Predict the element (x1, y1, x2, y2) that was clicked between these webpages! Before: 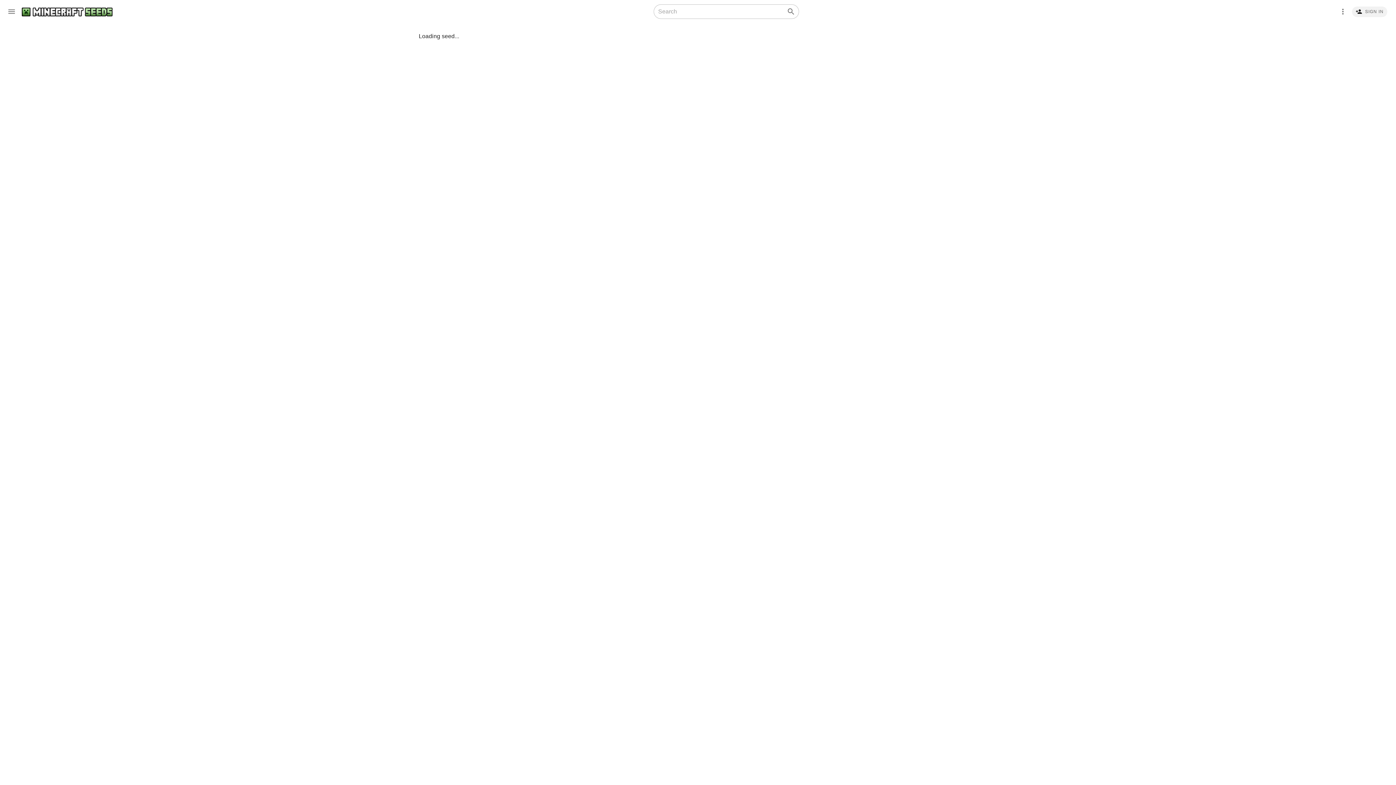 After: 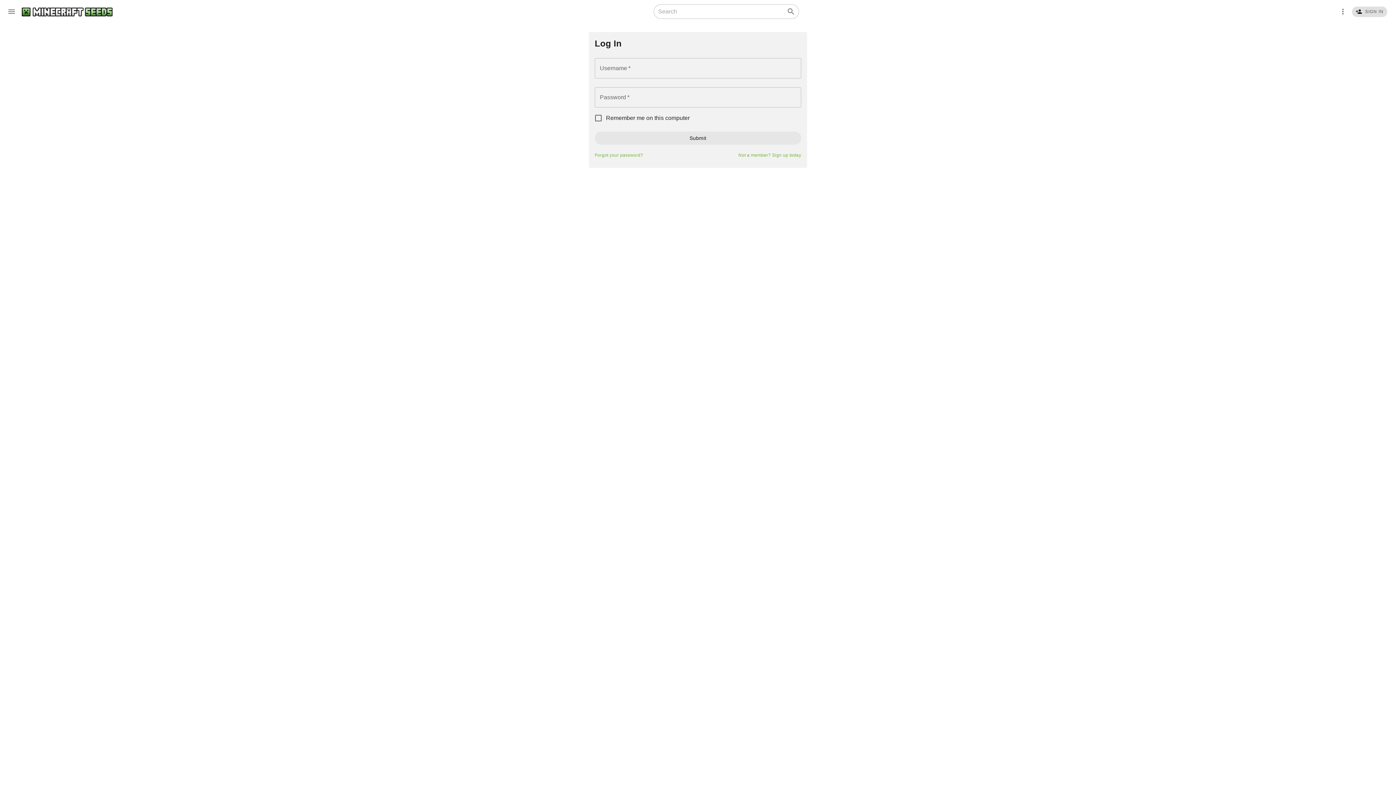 Action: label: SIGN IN bbox: (1352, 6, 1387, 16)